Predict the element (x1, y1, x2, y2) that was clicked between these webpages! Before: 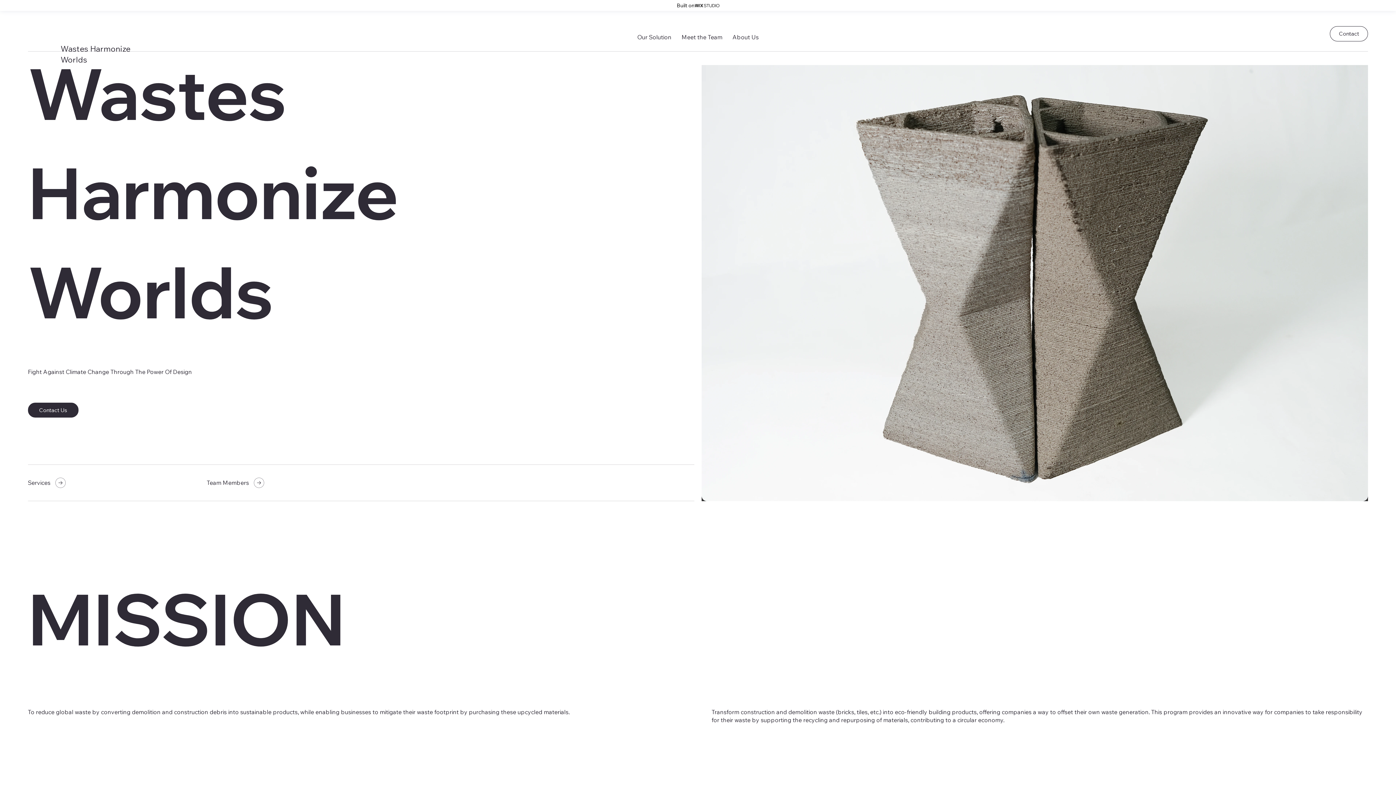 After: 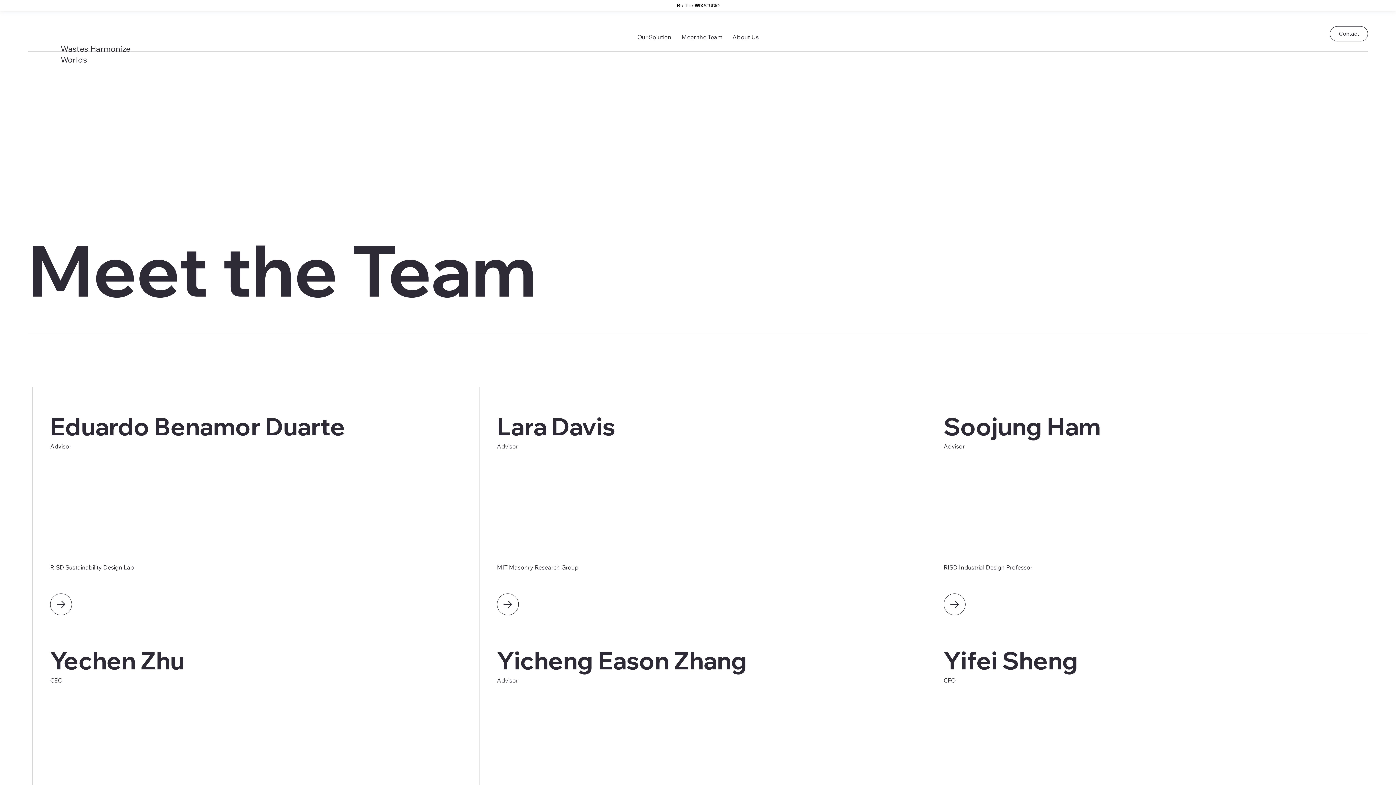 Action: bbox: (678, 29, 726, 44) label: Meet the Team